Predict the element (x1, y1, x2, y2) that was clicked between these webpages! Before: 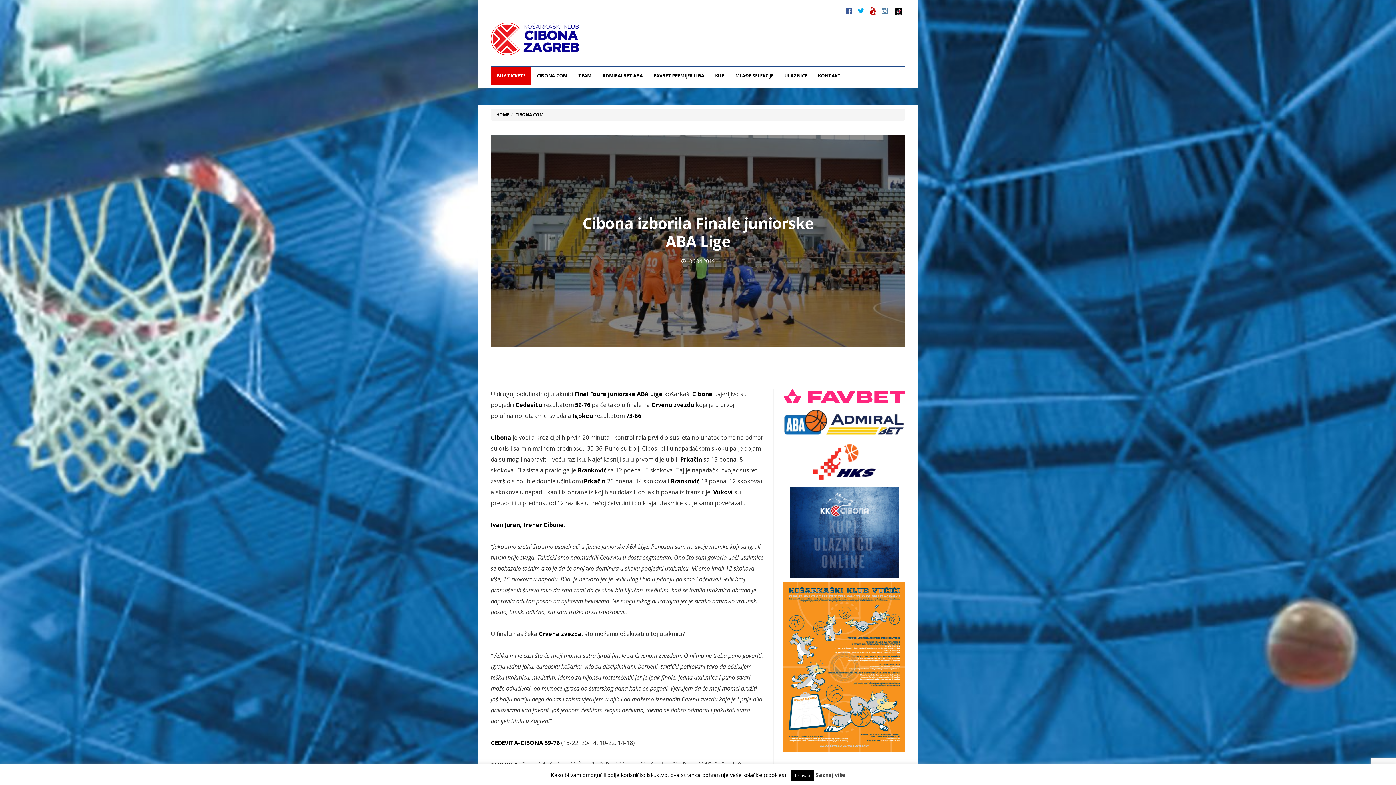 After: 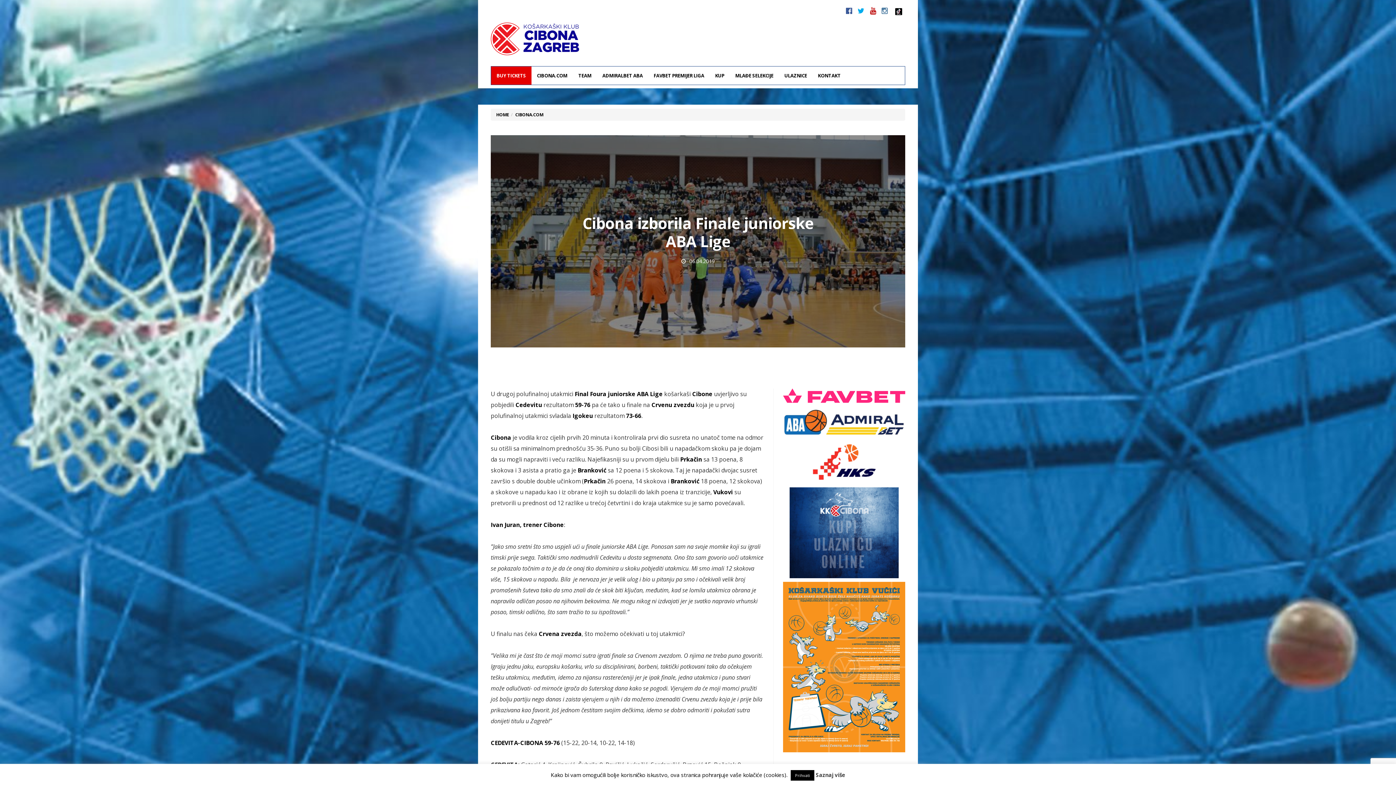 Action: bbox: (857, 5, 864, 15)